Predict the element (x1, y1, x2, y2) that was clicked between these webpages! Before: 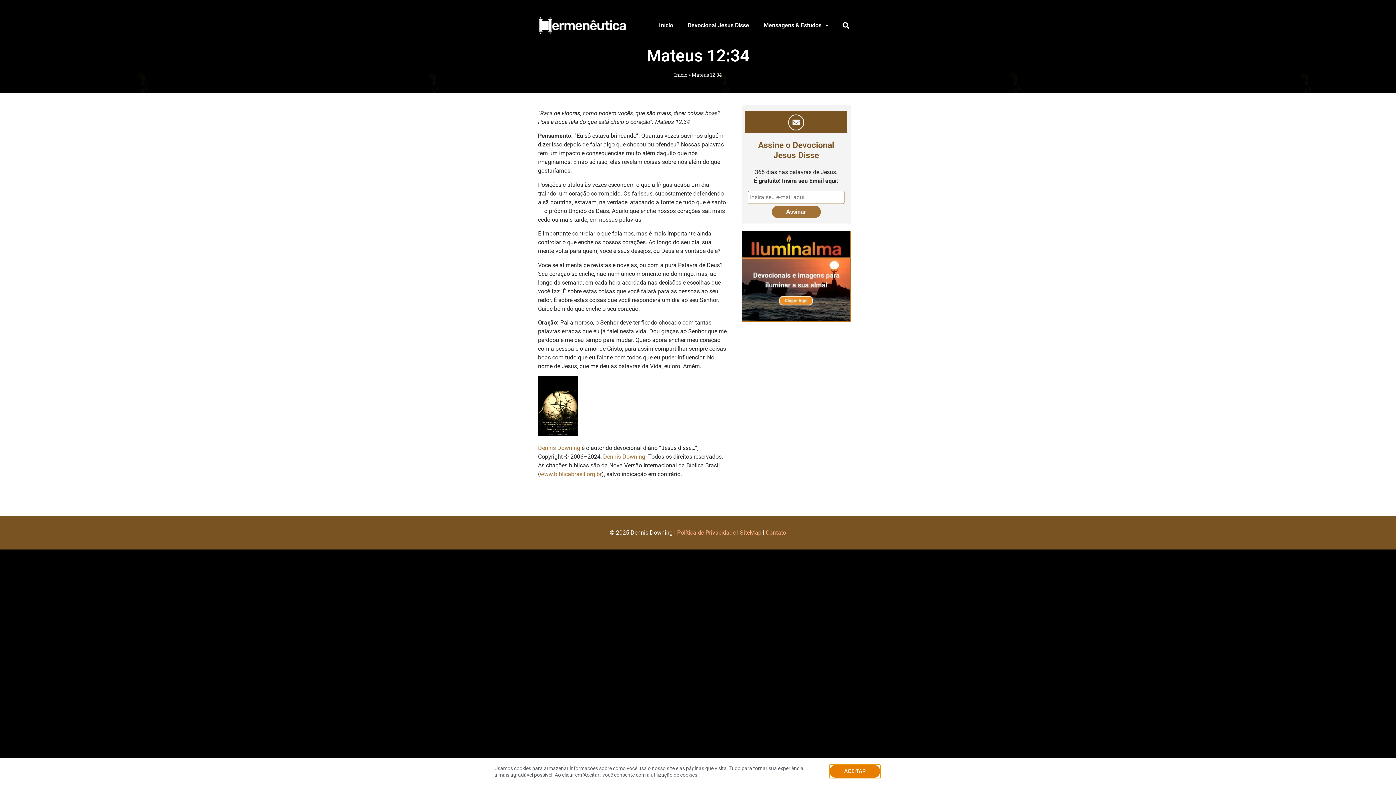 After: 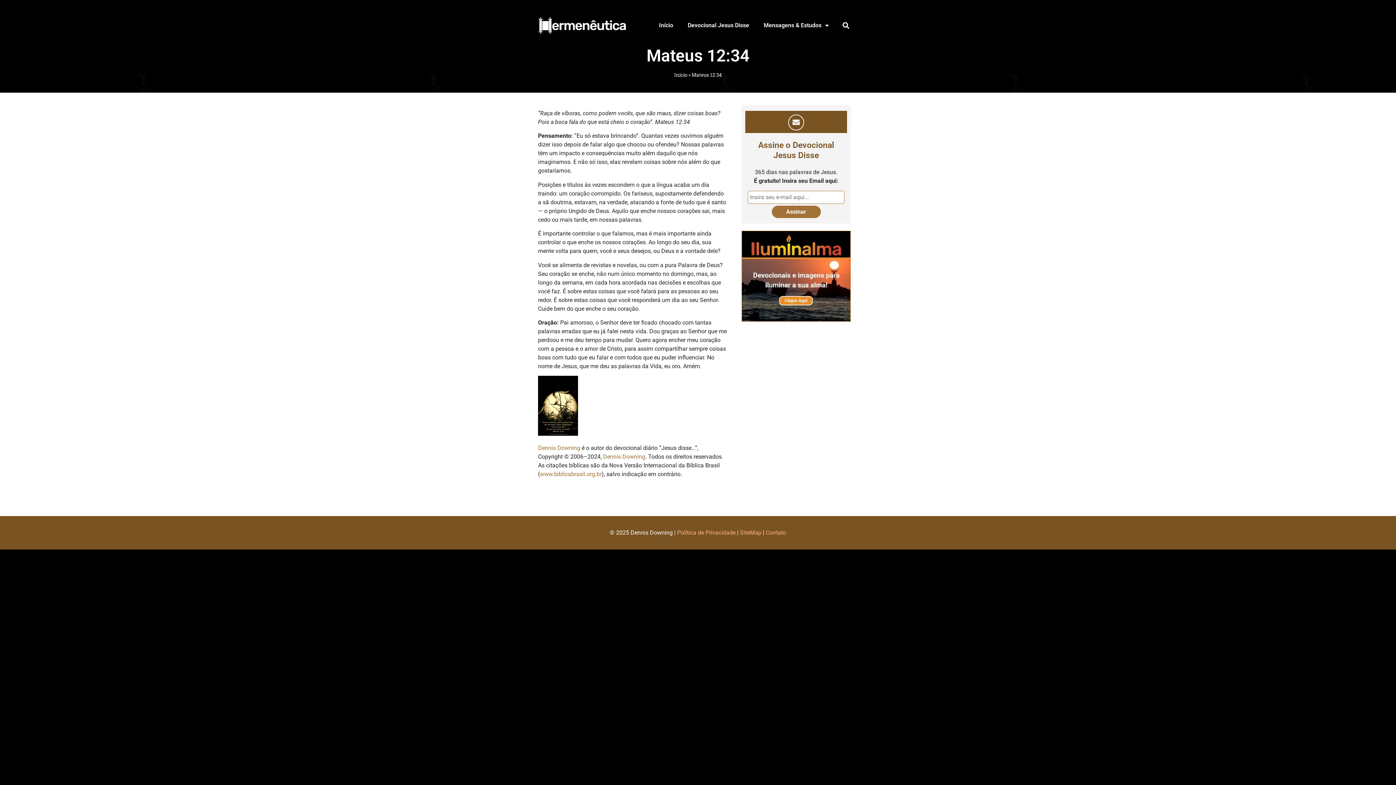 Action: label: ACEITAR bbox: (829, 765, 880, 778)